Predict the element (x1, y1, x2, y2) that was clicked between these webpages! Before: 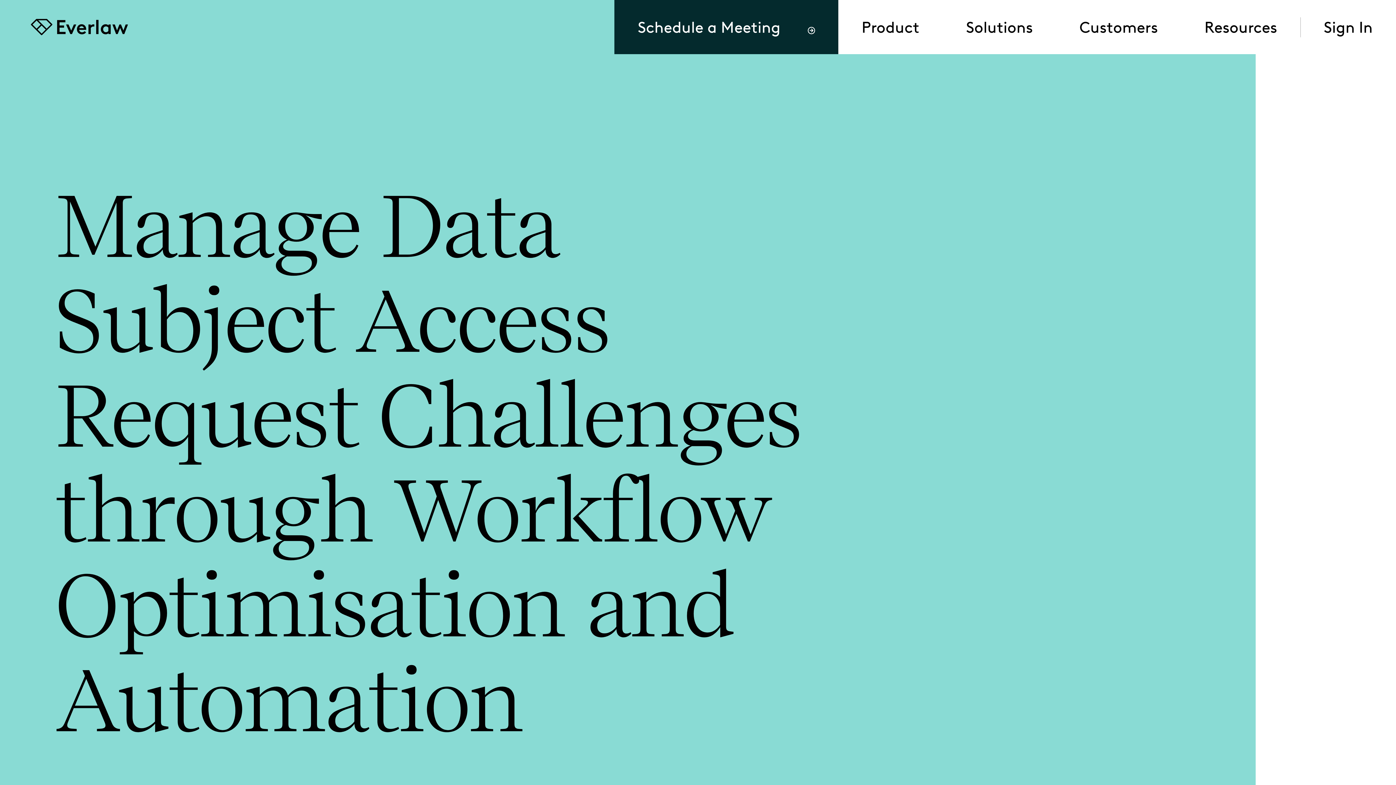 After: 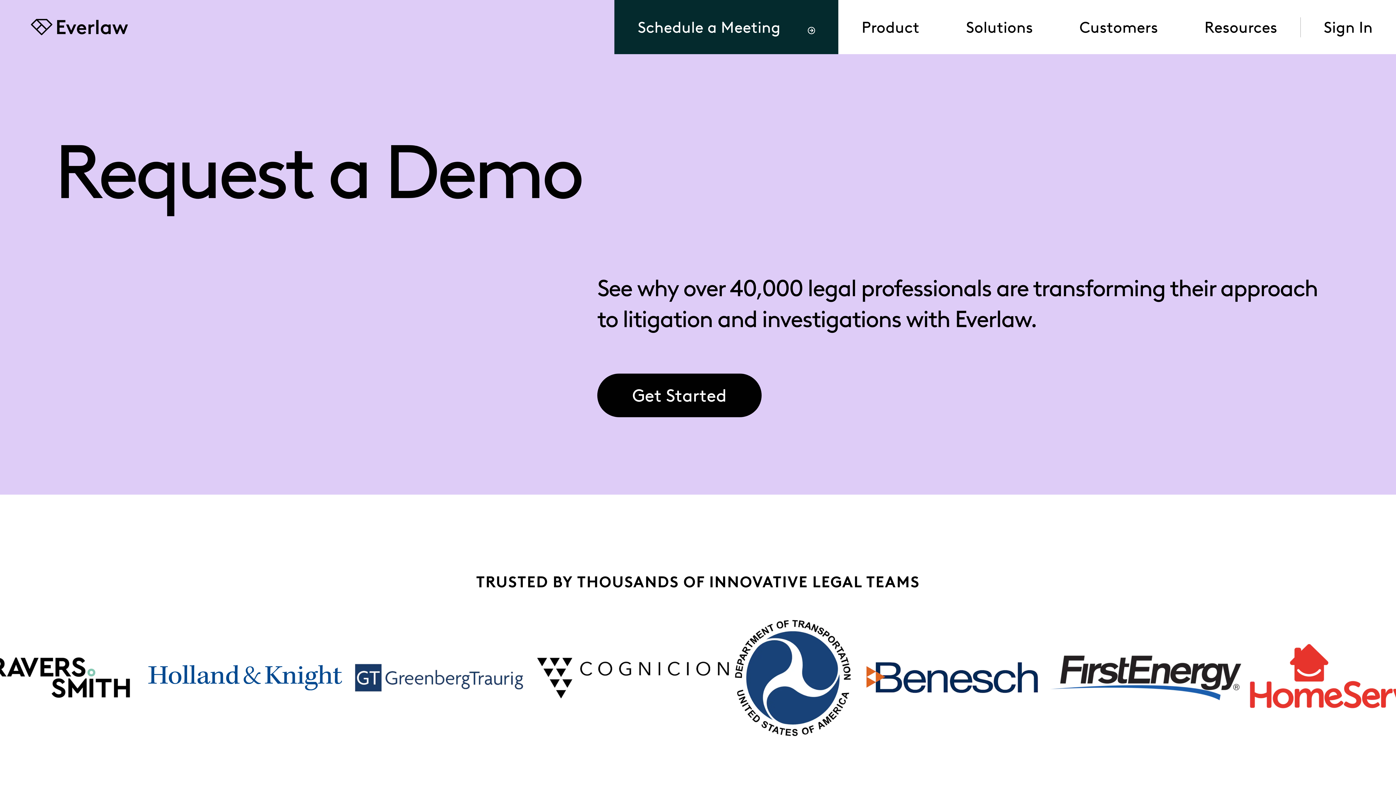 Action: label: Schedule a Meeting  bbox: (614, -5, 838, 59)